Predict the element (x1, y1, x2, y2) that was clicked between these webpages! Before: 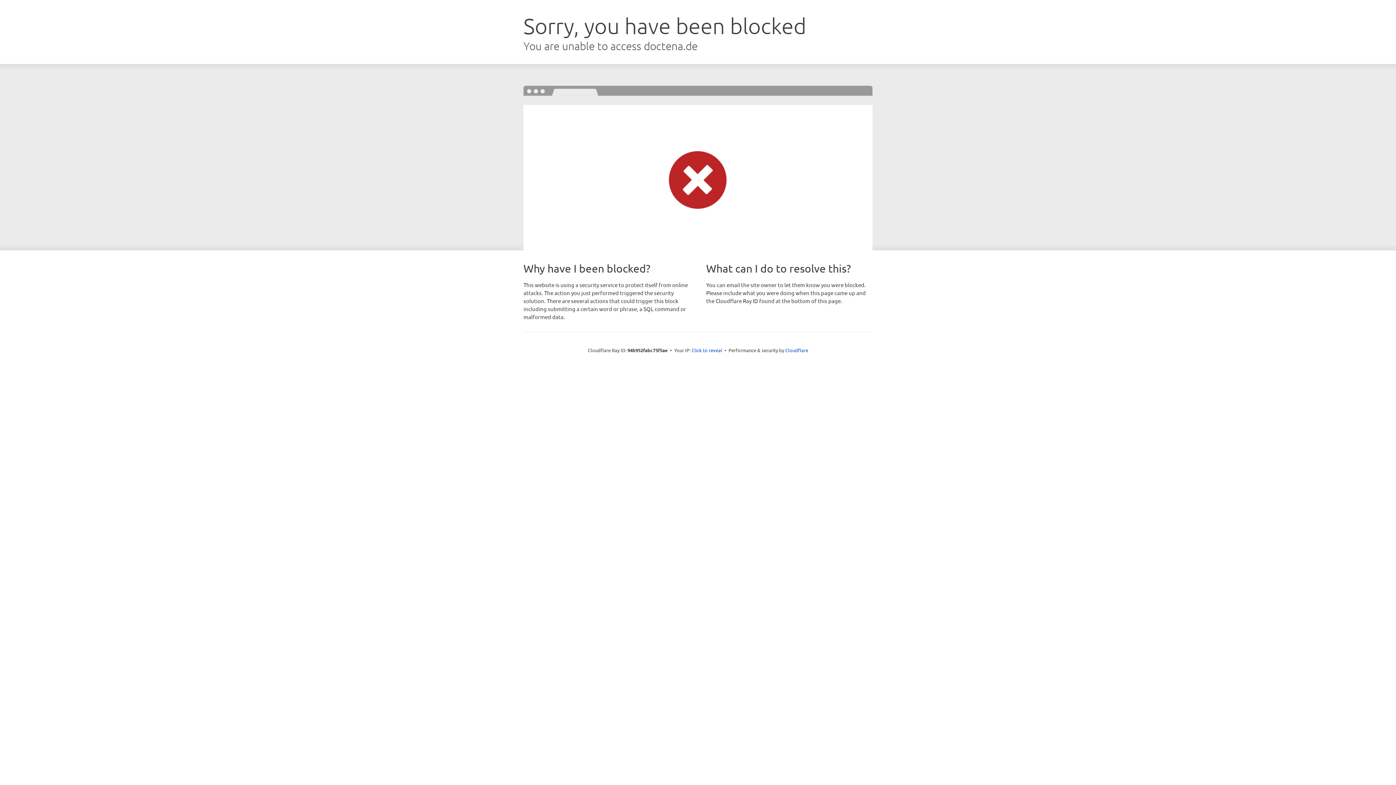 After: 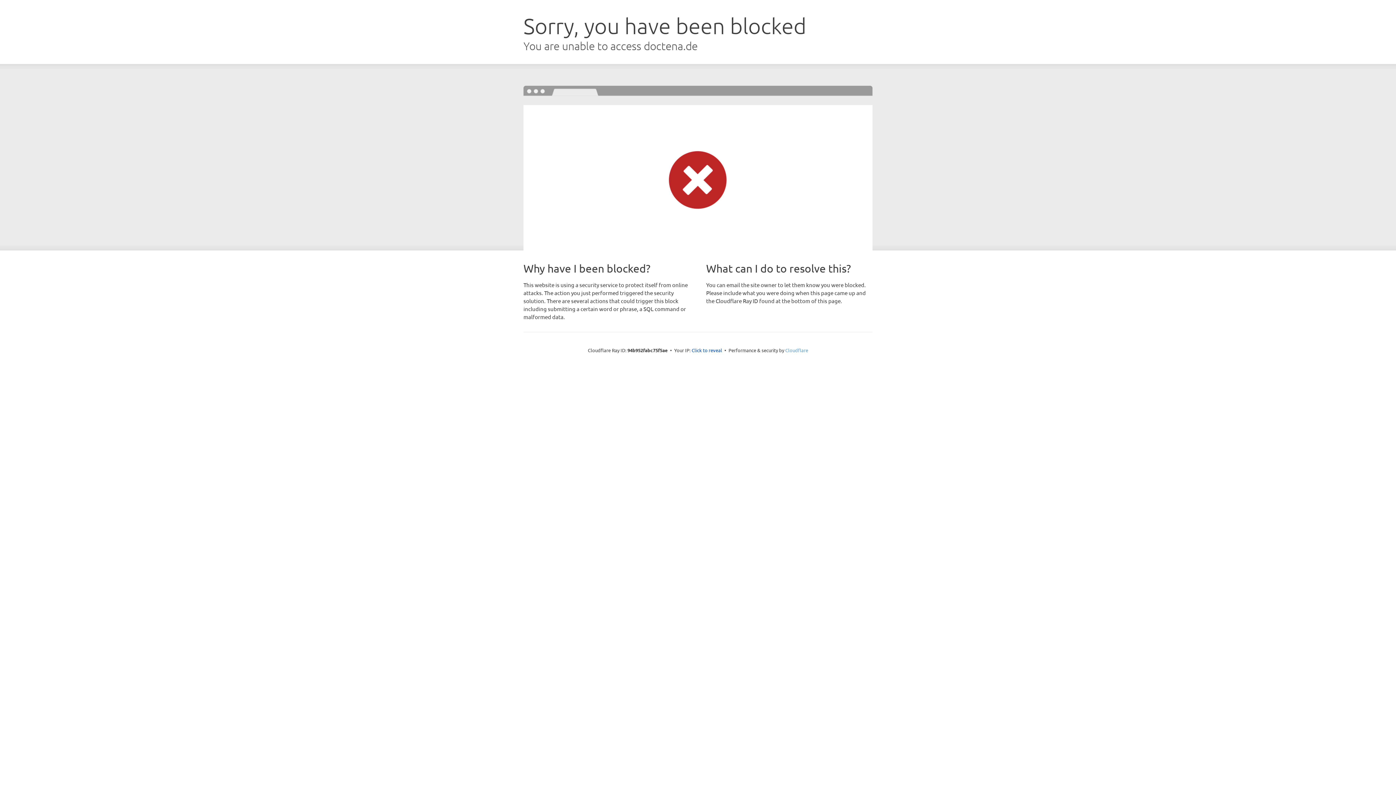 Action: label: Cloudflare bbox: (785, 347, 808, 353)